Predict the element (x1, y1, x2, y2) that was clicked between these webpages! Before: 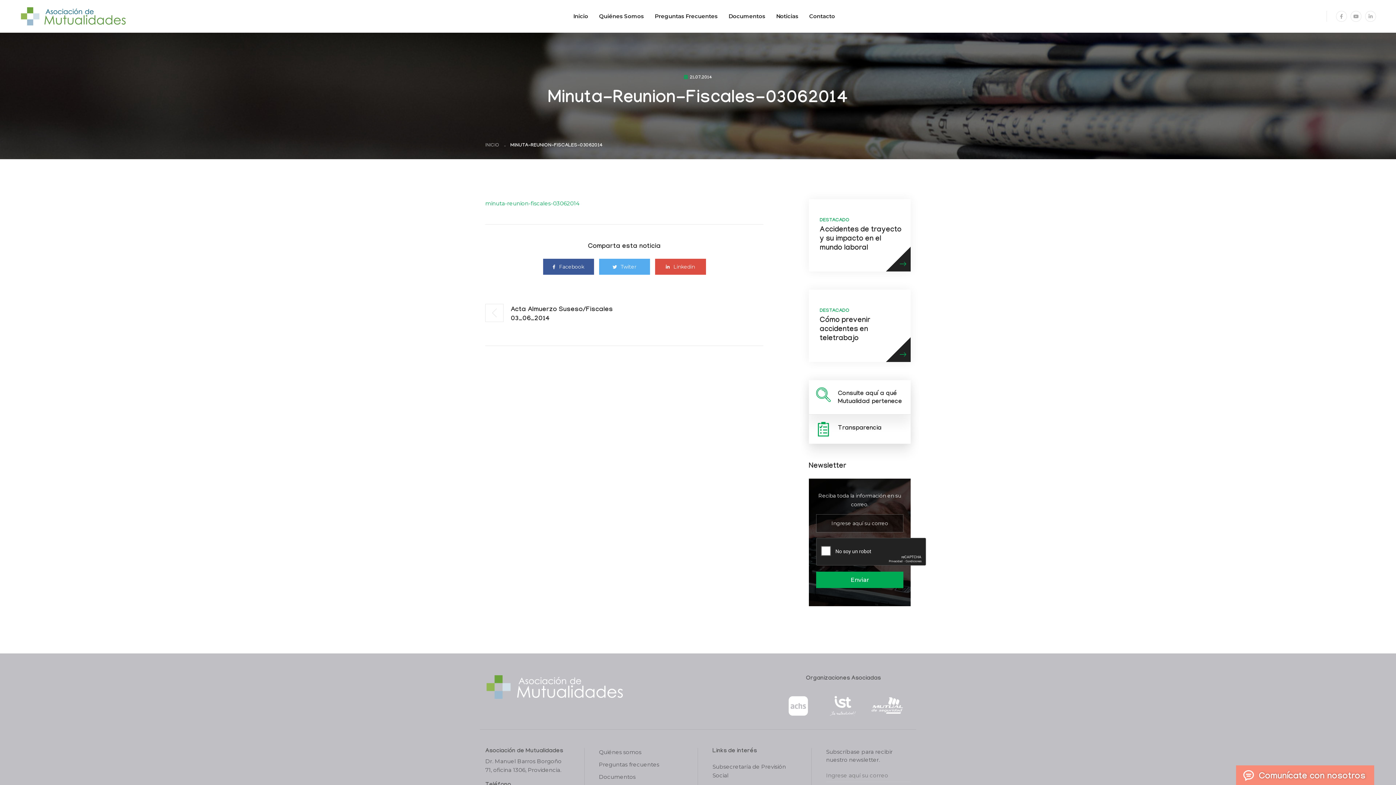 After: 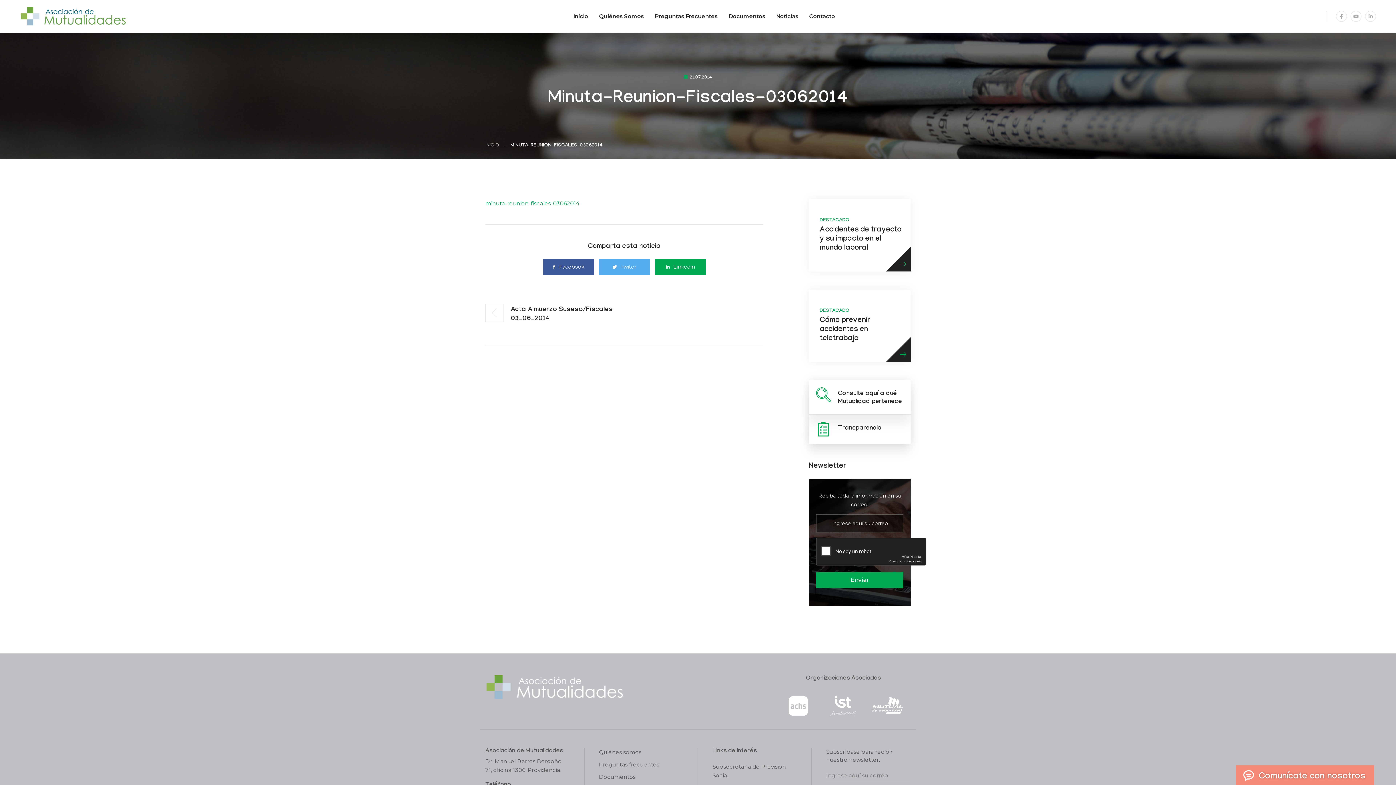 Action: label: Linkedin bbox: (655, 258, 706, 274)